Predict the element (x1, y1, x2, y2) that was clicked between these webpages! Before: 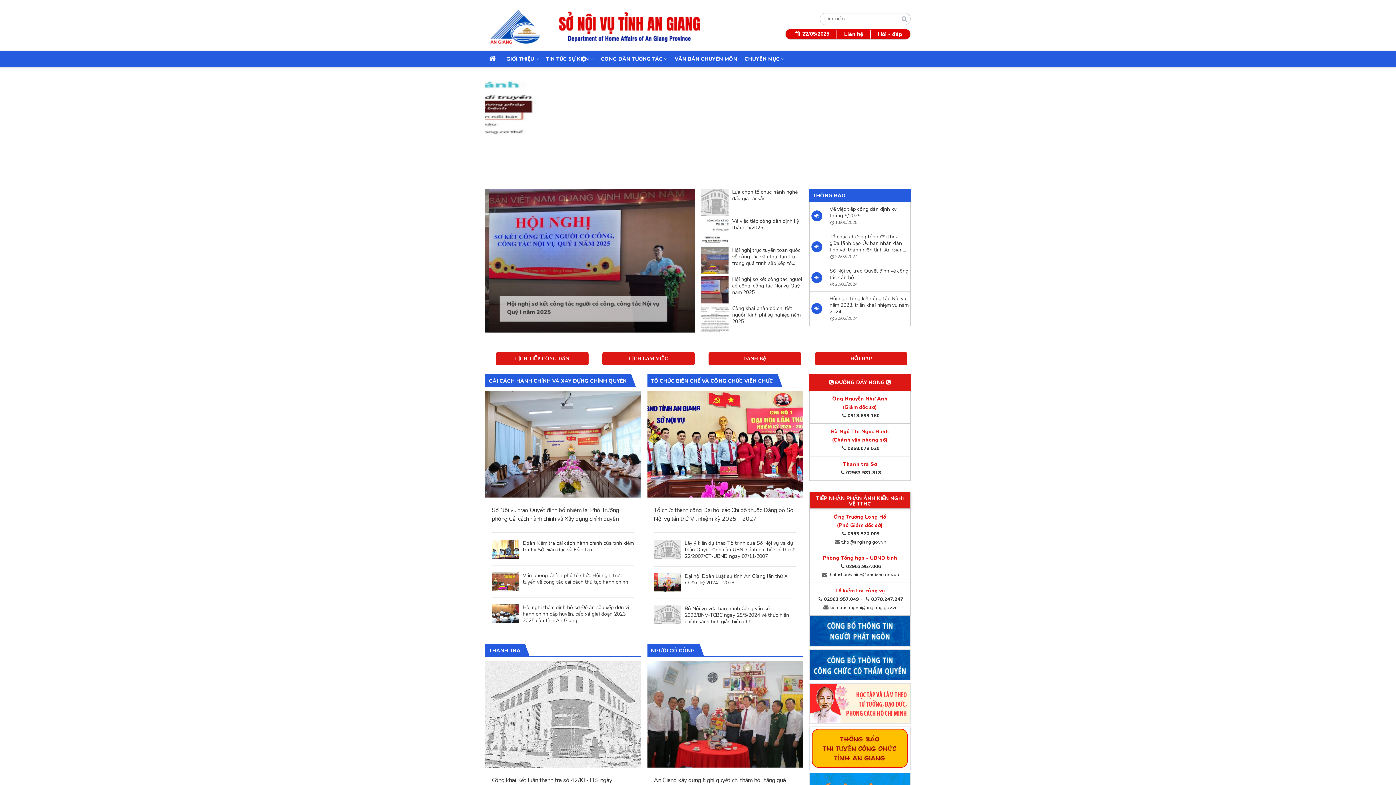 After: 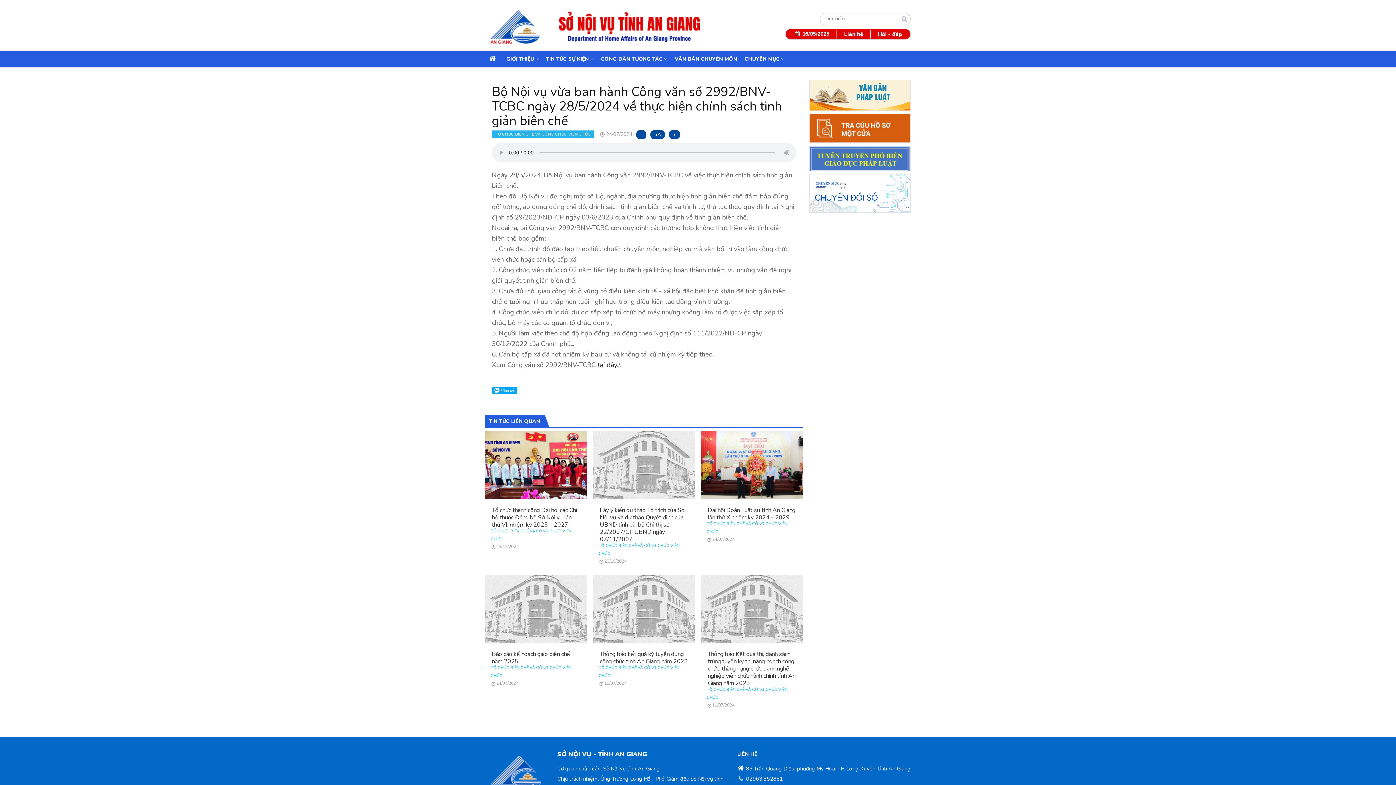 Action: bbox: (684, 605, 796, 625) label: Bộ Nội vụ vừa ban hành Công văn số 2992/BNV-TCBC ngày 28/5/2024 về thực hiện chính sách tinh giản biên chế